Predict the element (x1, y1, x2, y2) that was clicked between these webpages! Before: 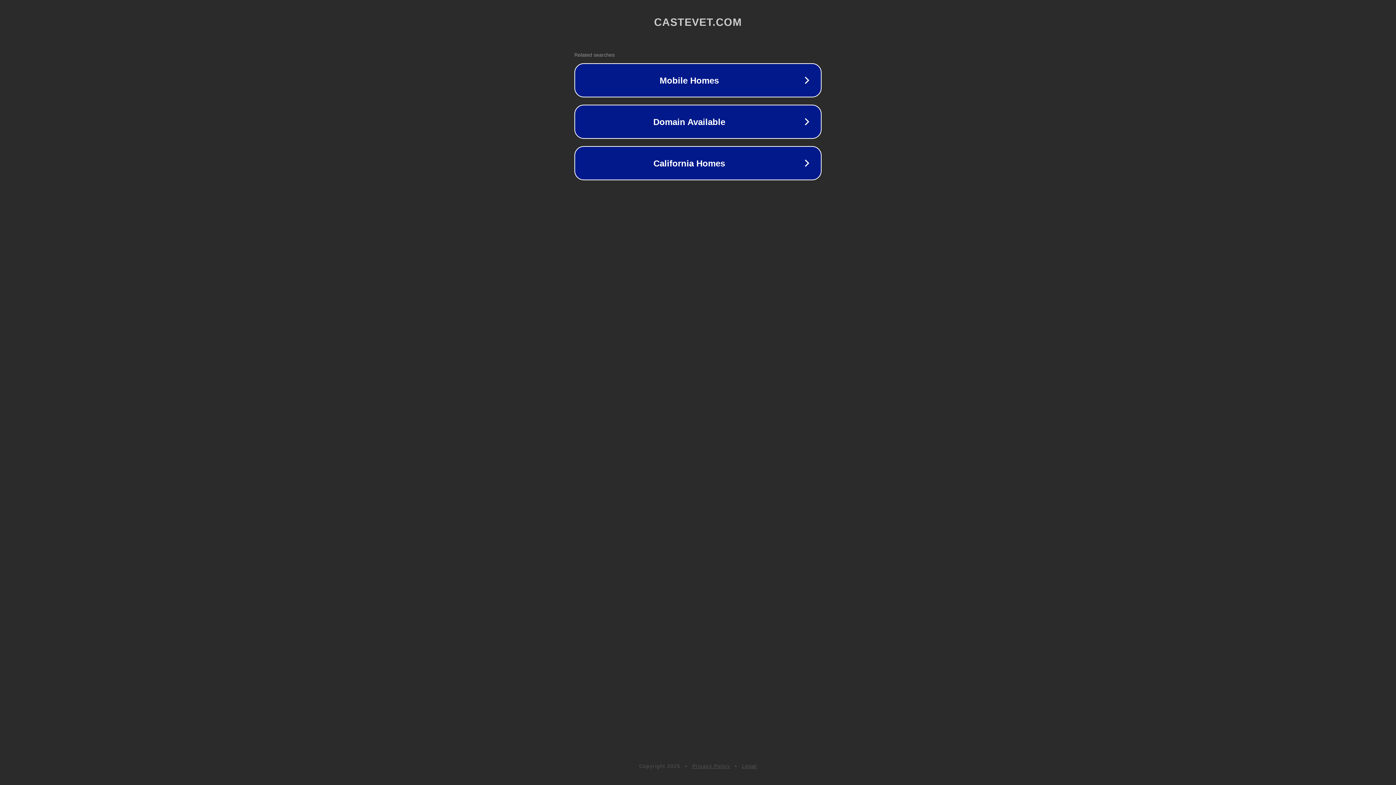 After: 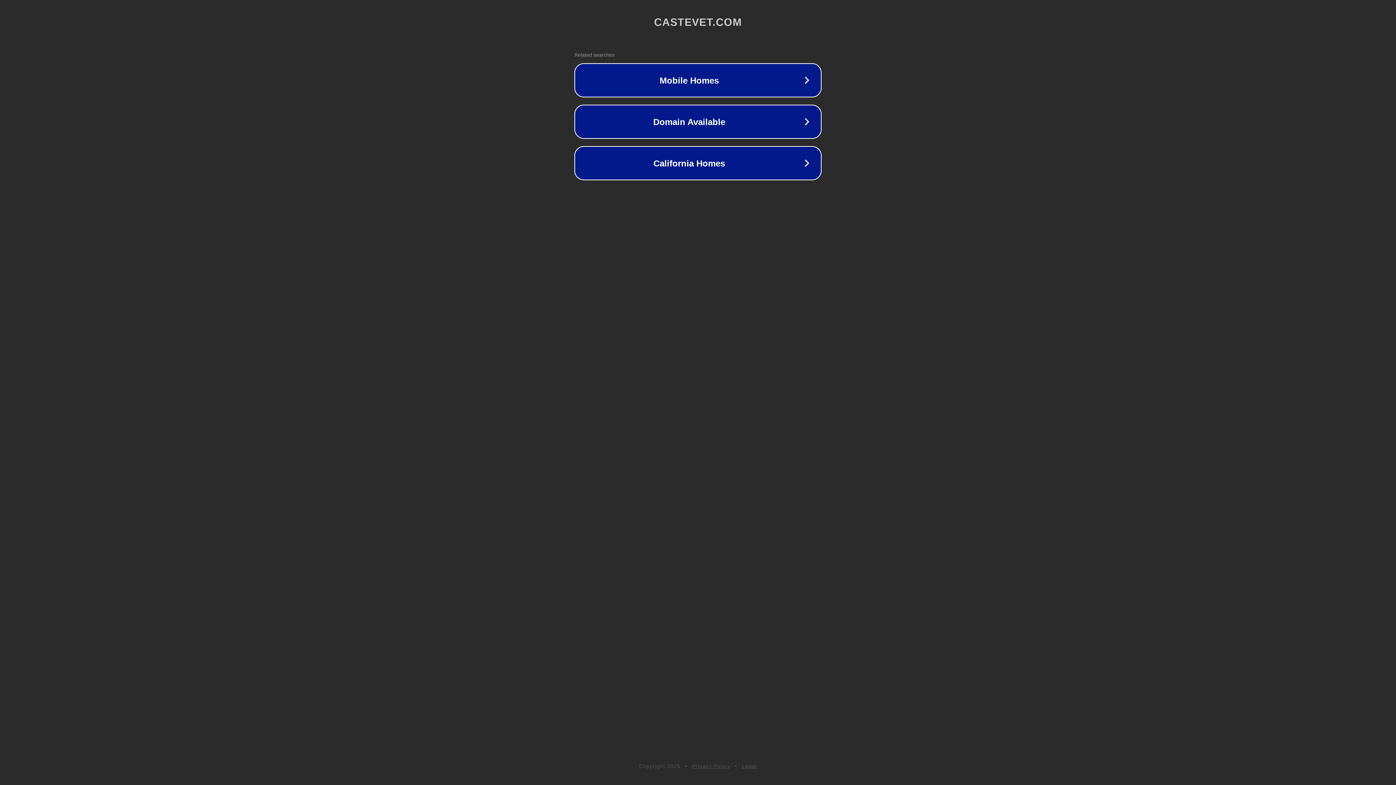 Action: label: Legal bbox: (742, 763, 757, 769)